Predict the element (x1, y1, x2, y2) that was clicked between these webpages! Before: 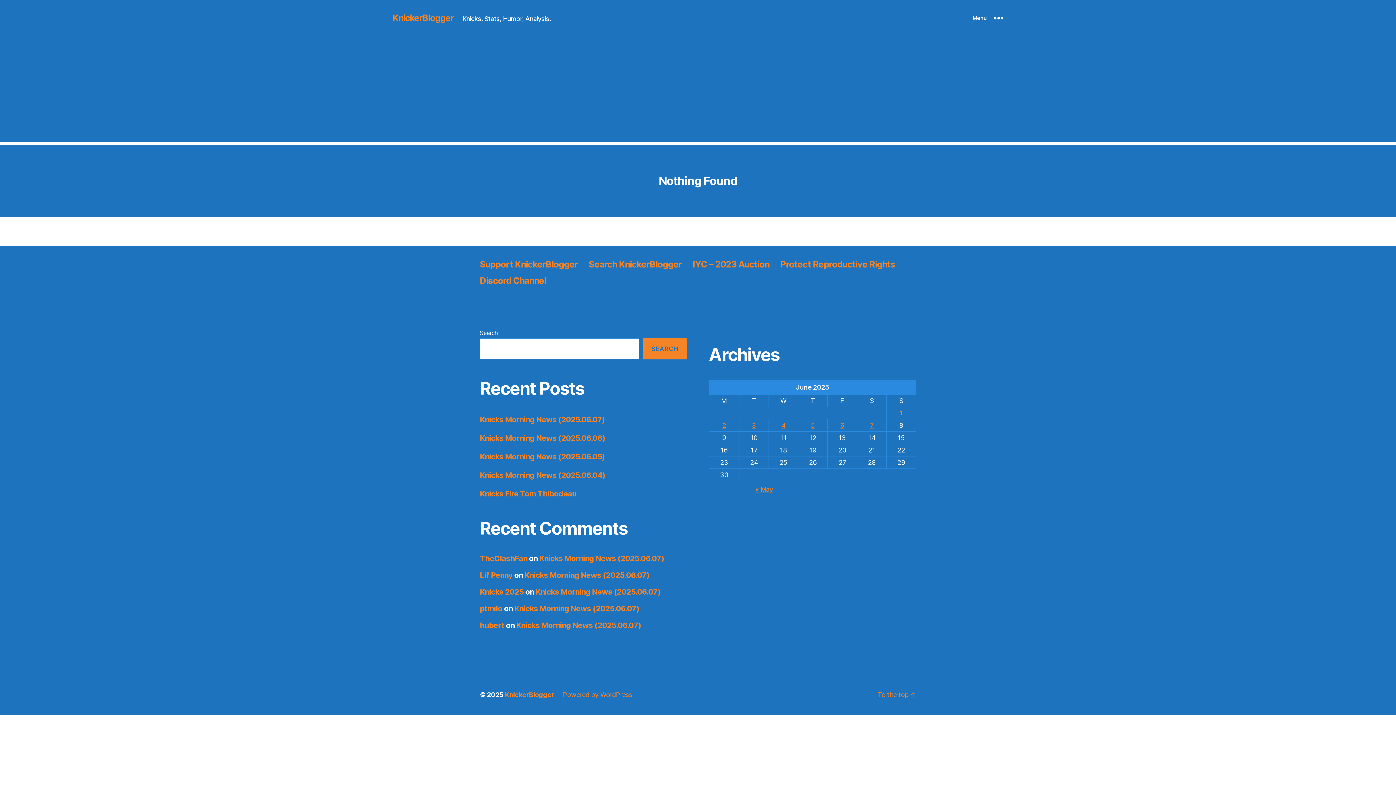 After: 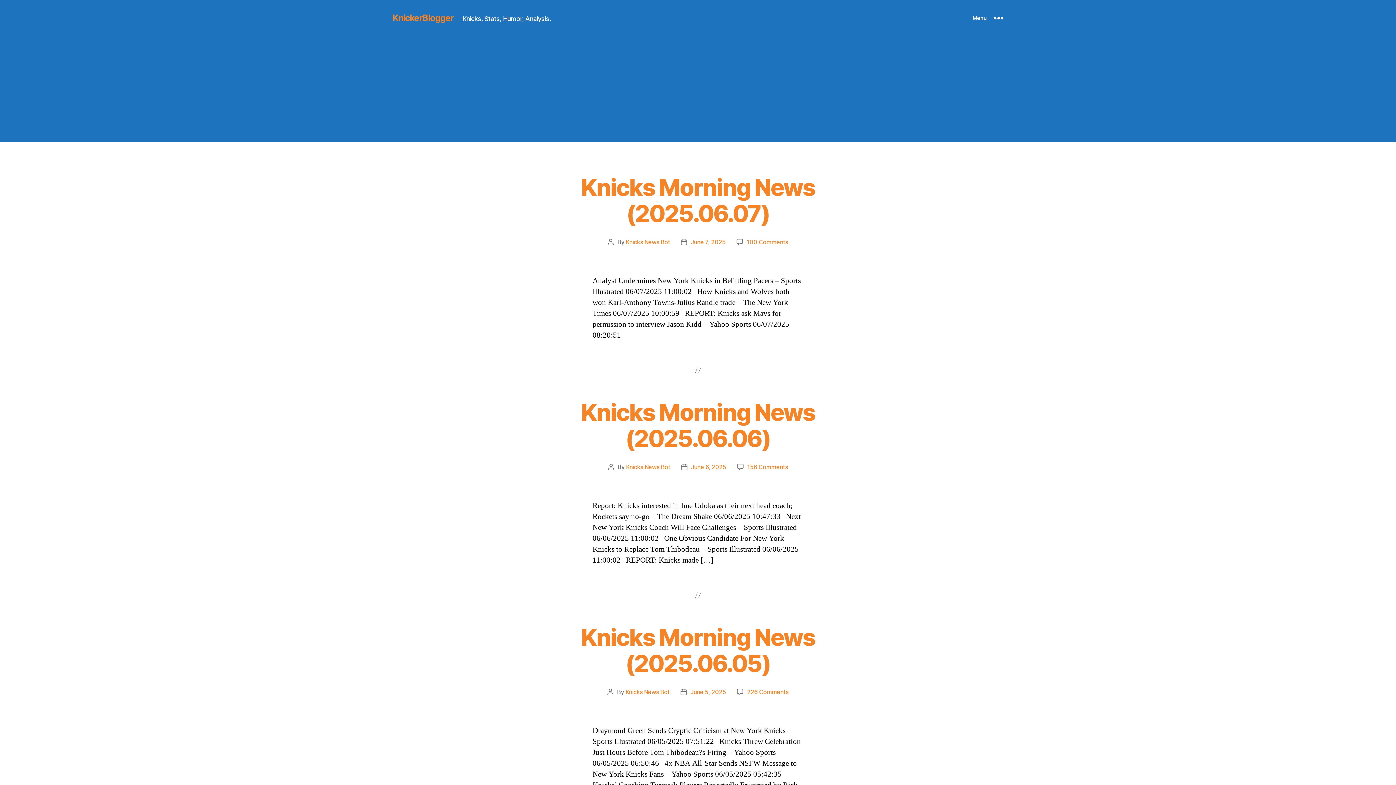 Action: label: KnickerBlogger bbox: (392, 13, 453, 22)